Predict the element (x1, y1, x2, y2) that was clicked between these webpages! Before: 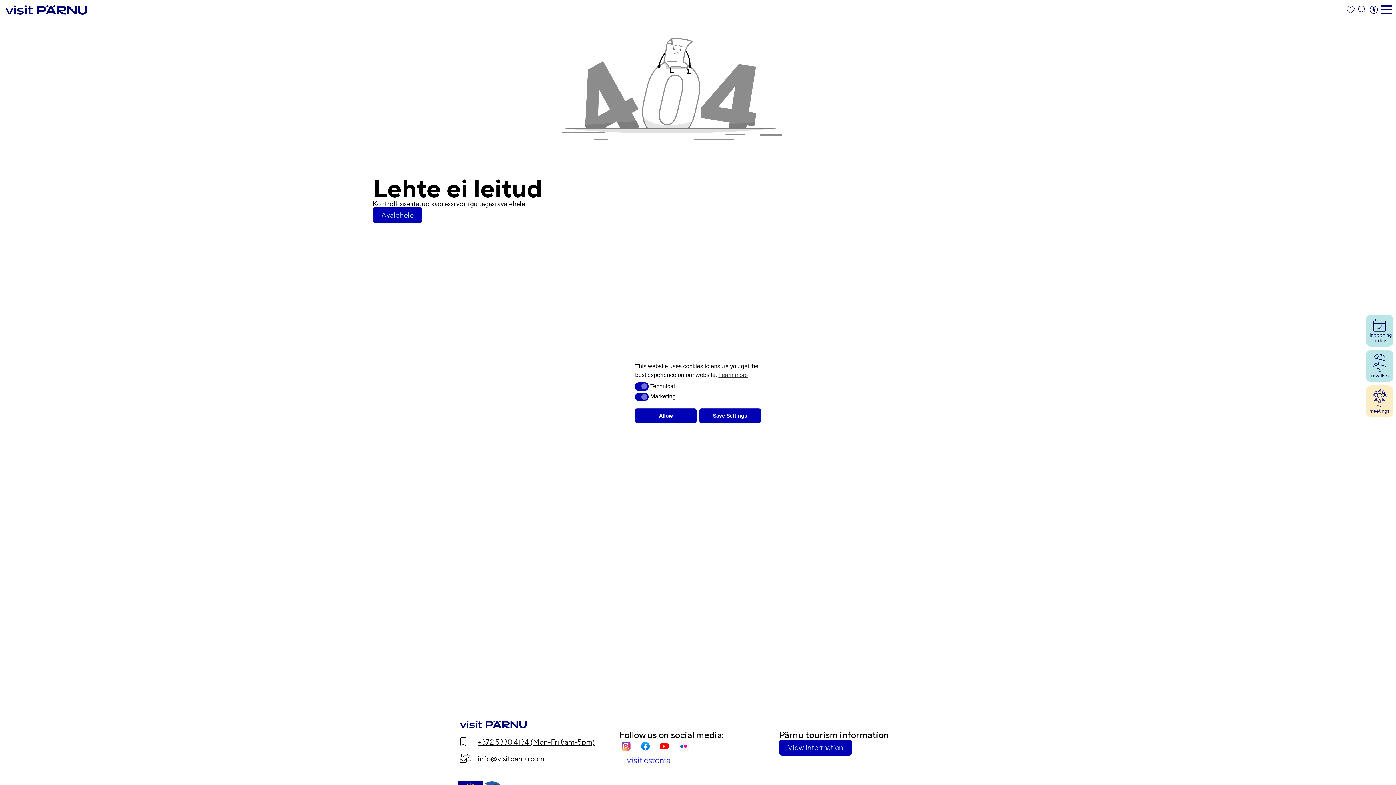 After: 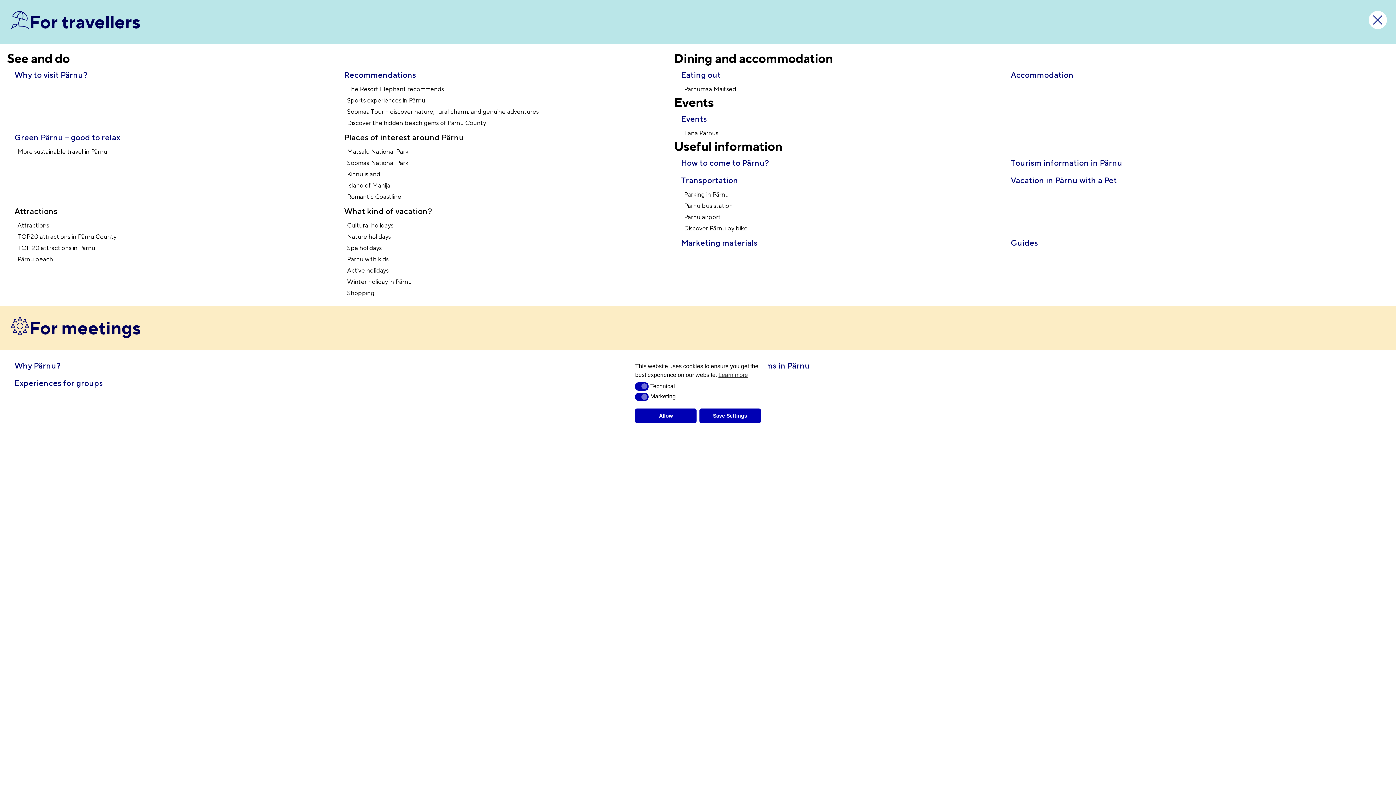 Action: label: Navigation bbox: (1378, 0, 1396, 19)